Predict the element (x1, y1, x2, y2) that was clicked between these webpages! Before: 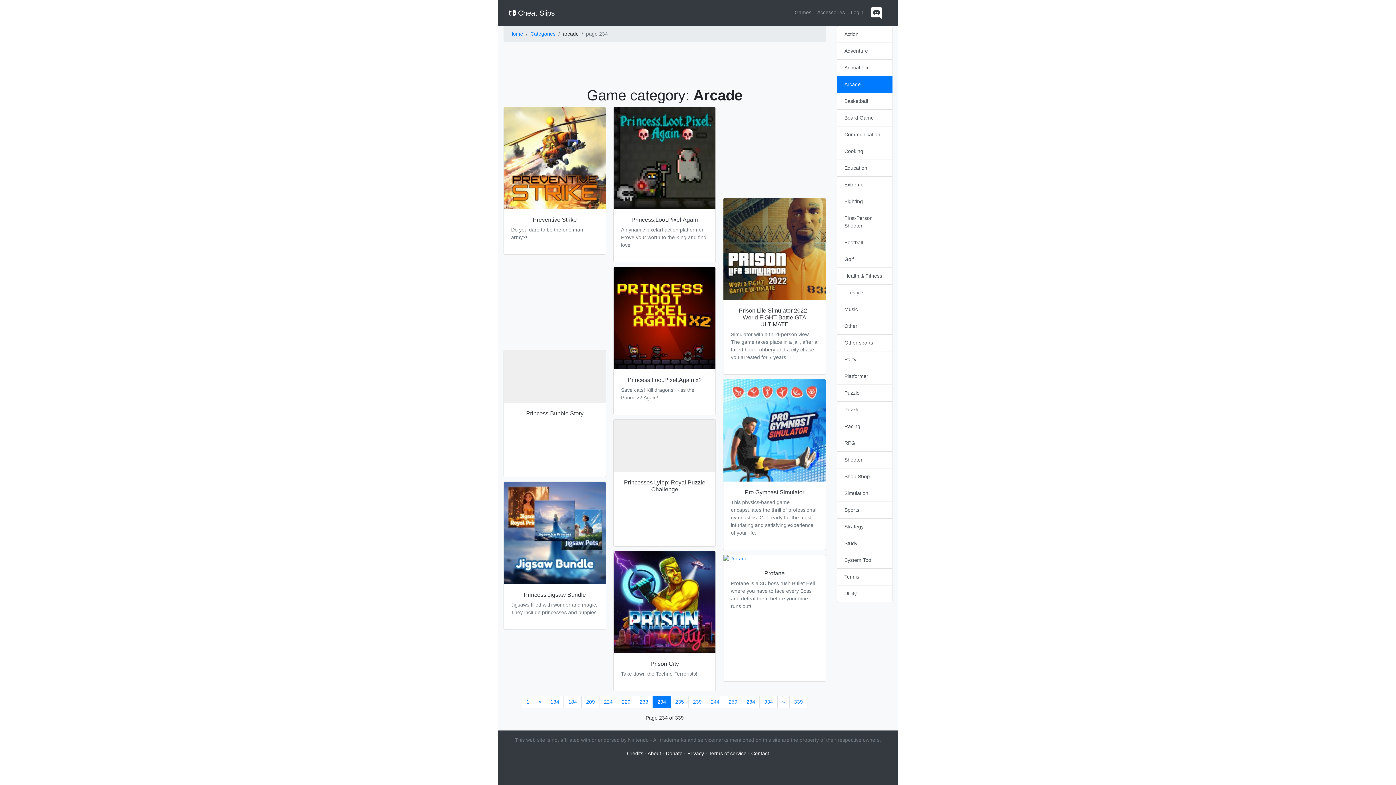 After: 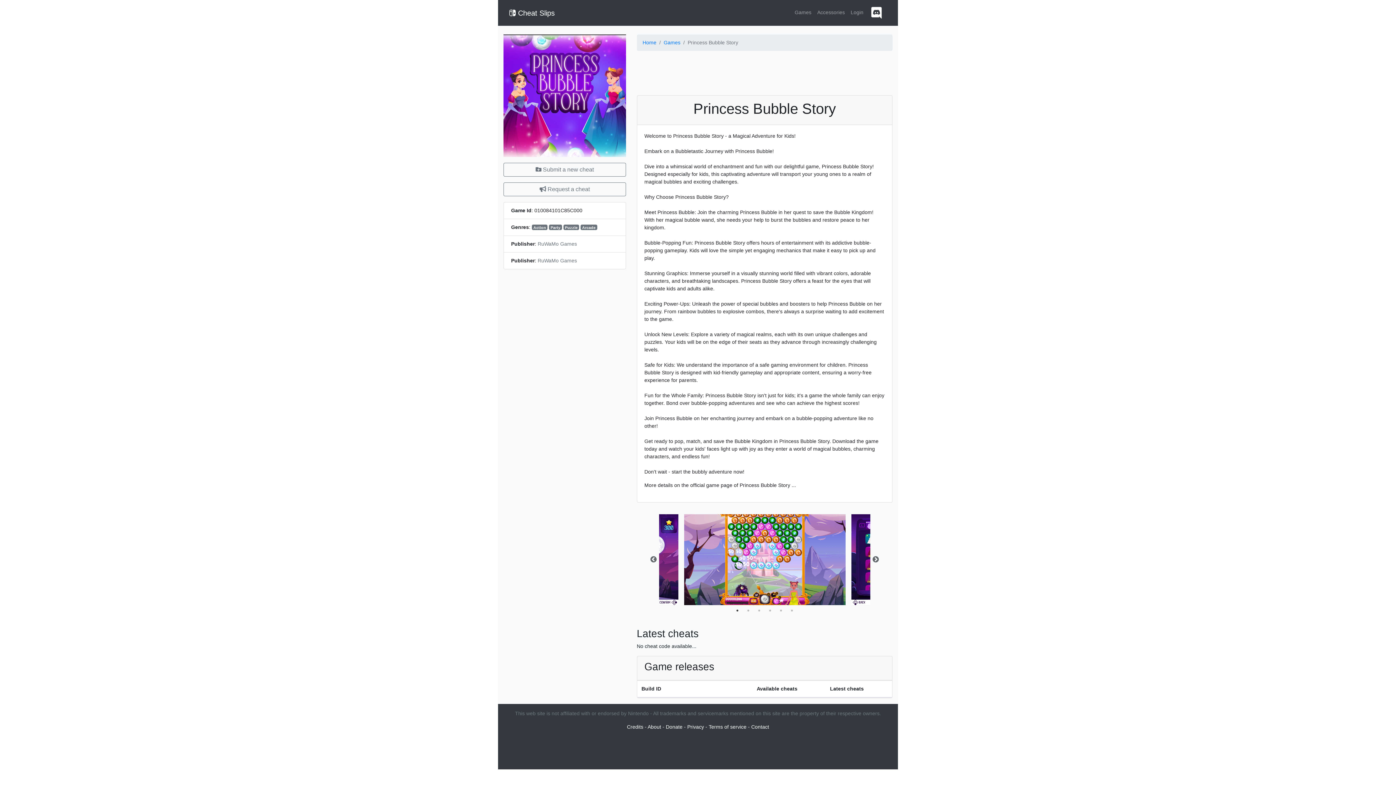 Action: label: Princess Bubble Story

  bbox: (503, 410, 606, 416)